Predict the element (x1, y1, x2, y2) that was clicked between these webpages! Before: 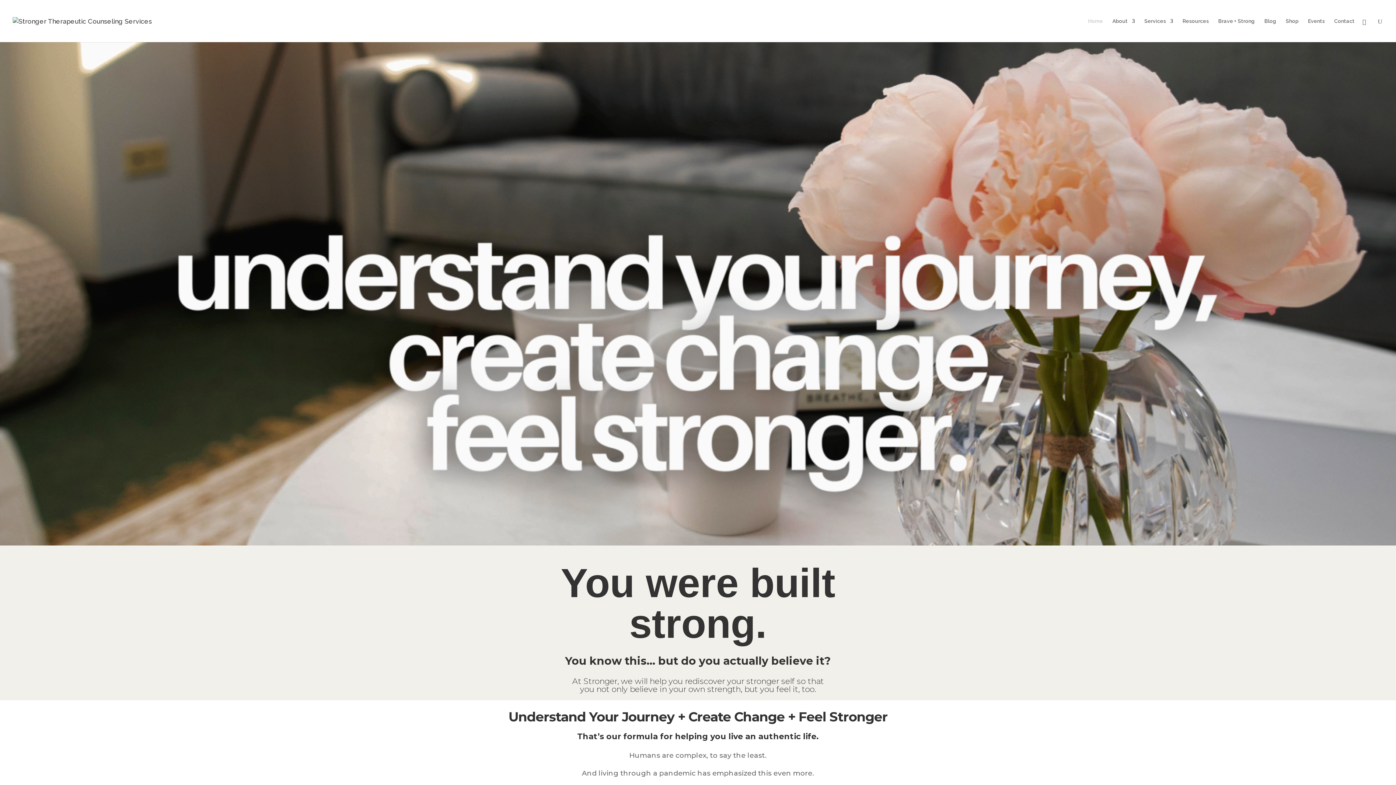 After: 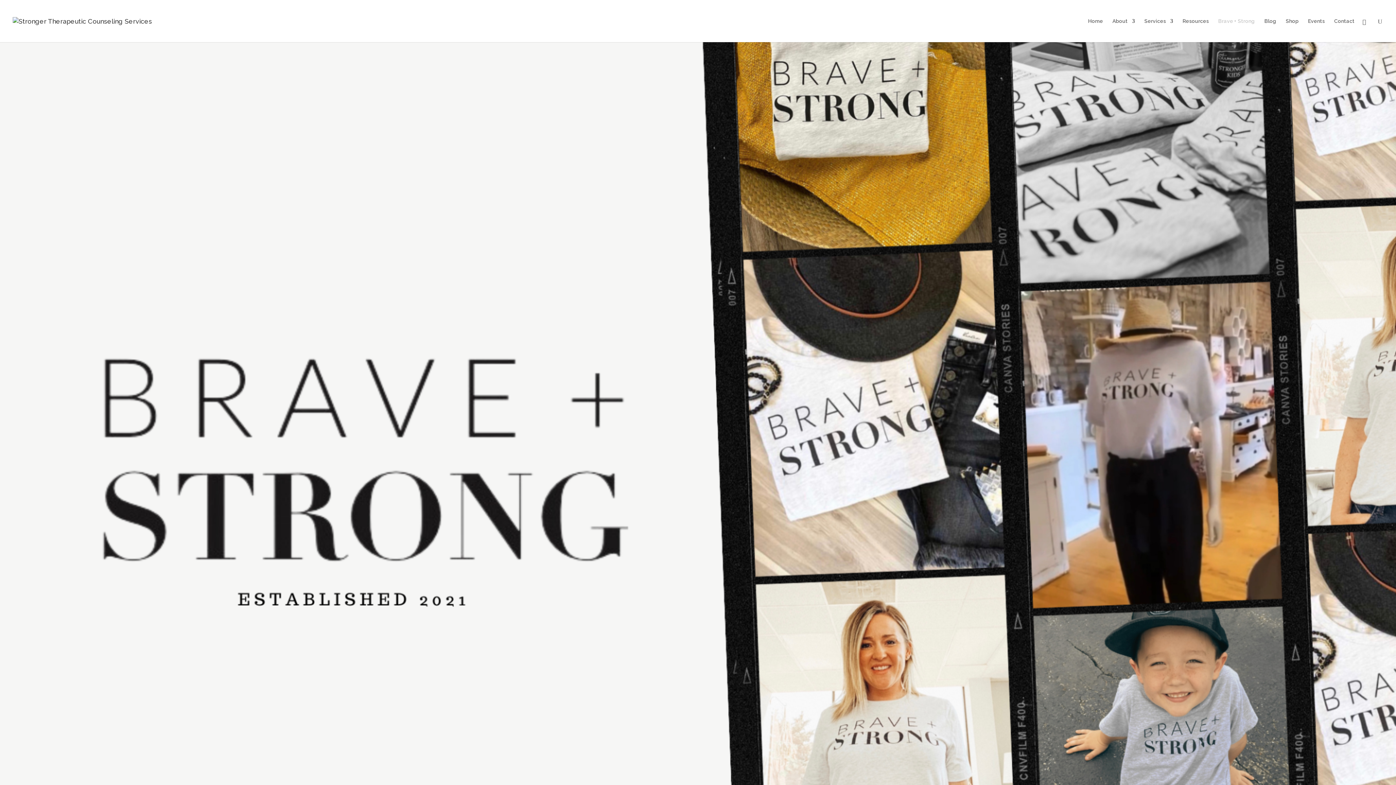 Action: bbox: (1218, 18, 1255, 42) label: Brave + Strong